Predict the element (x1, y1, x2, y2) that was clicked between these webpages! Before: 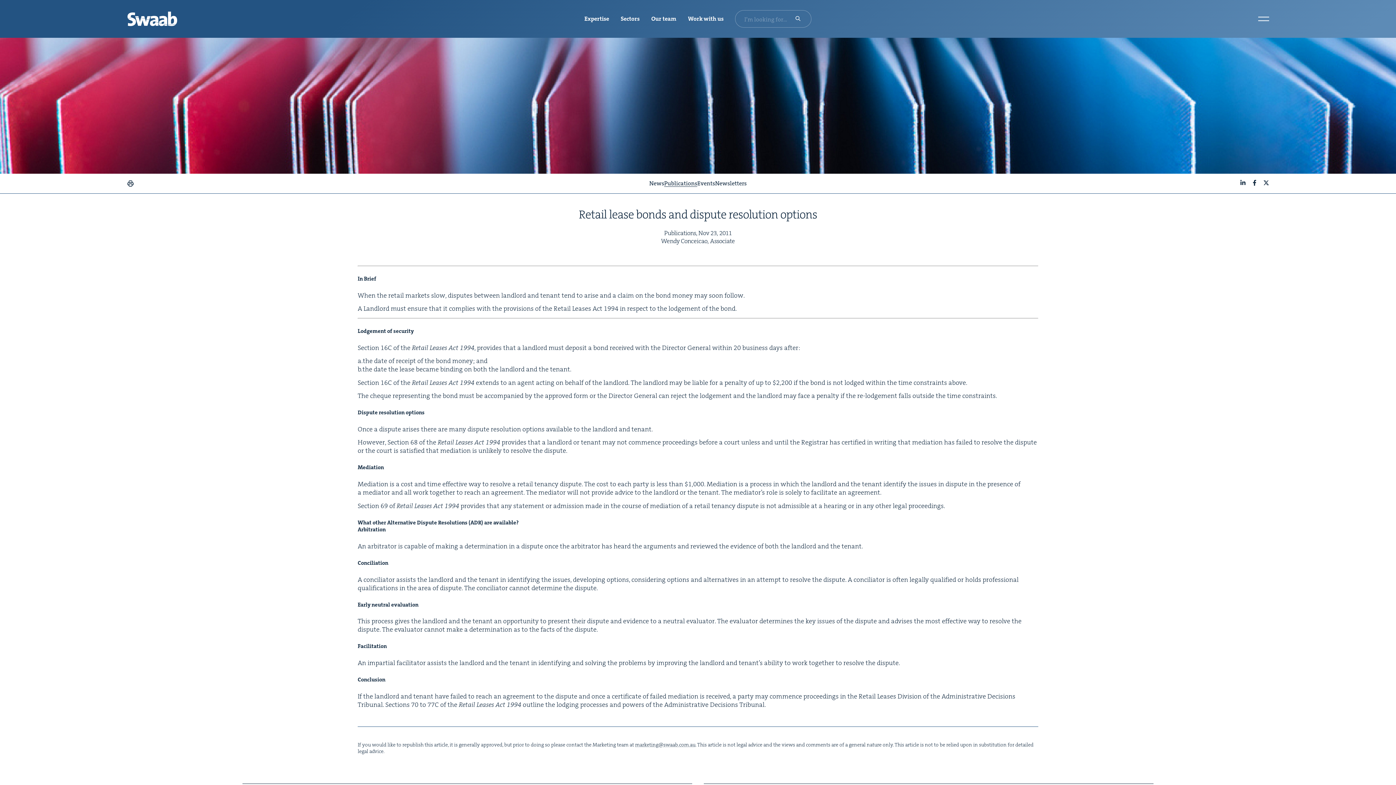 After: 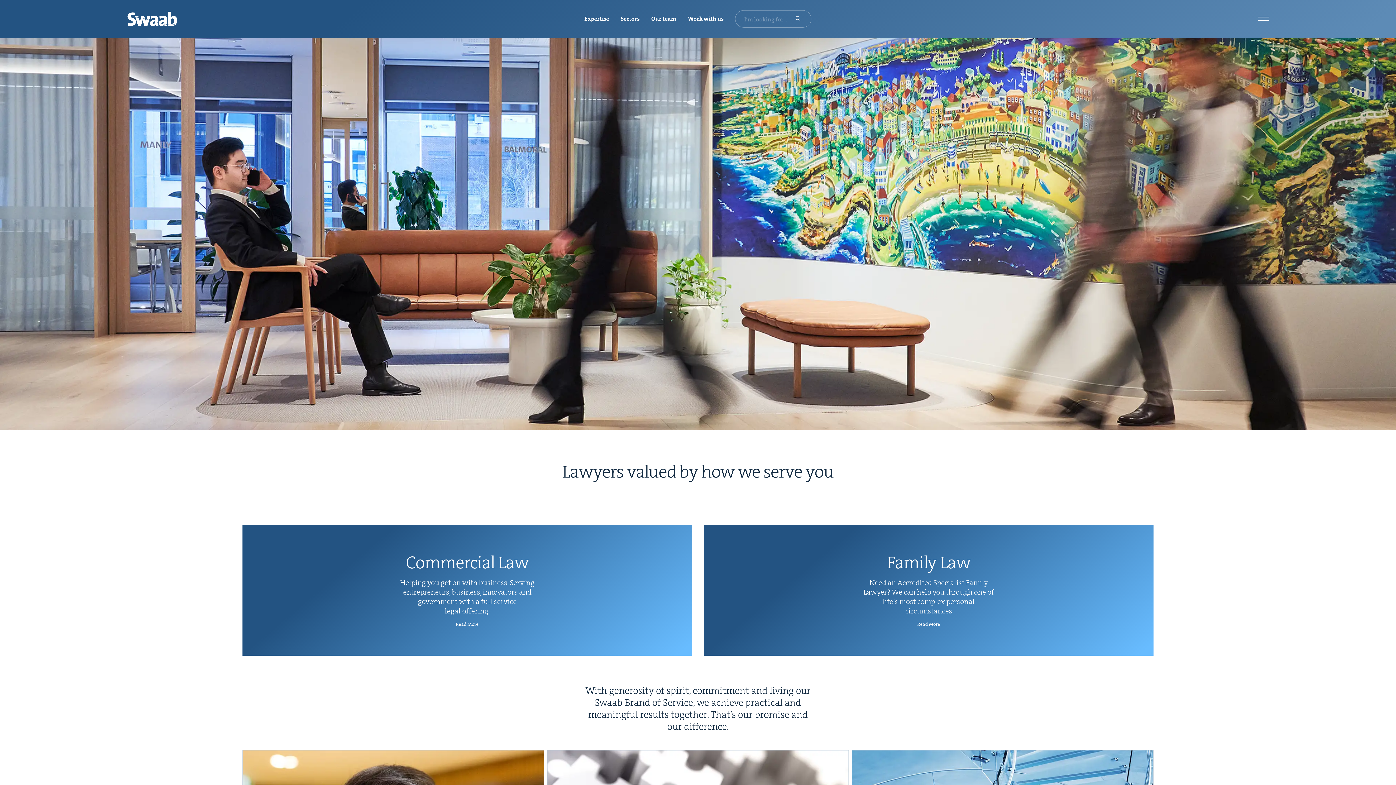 Action: bbox: (127, 11, 177, 26) label: Visit Swaab Homepage